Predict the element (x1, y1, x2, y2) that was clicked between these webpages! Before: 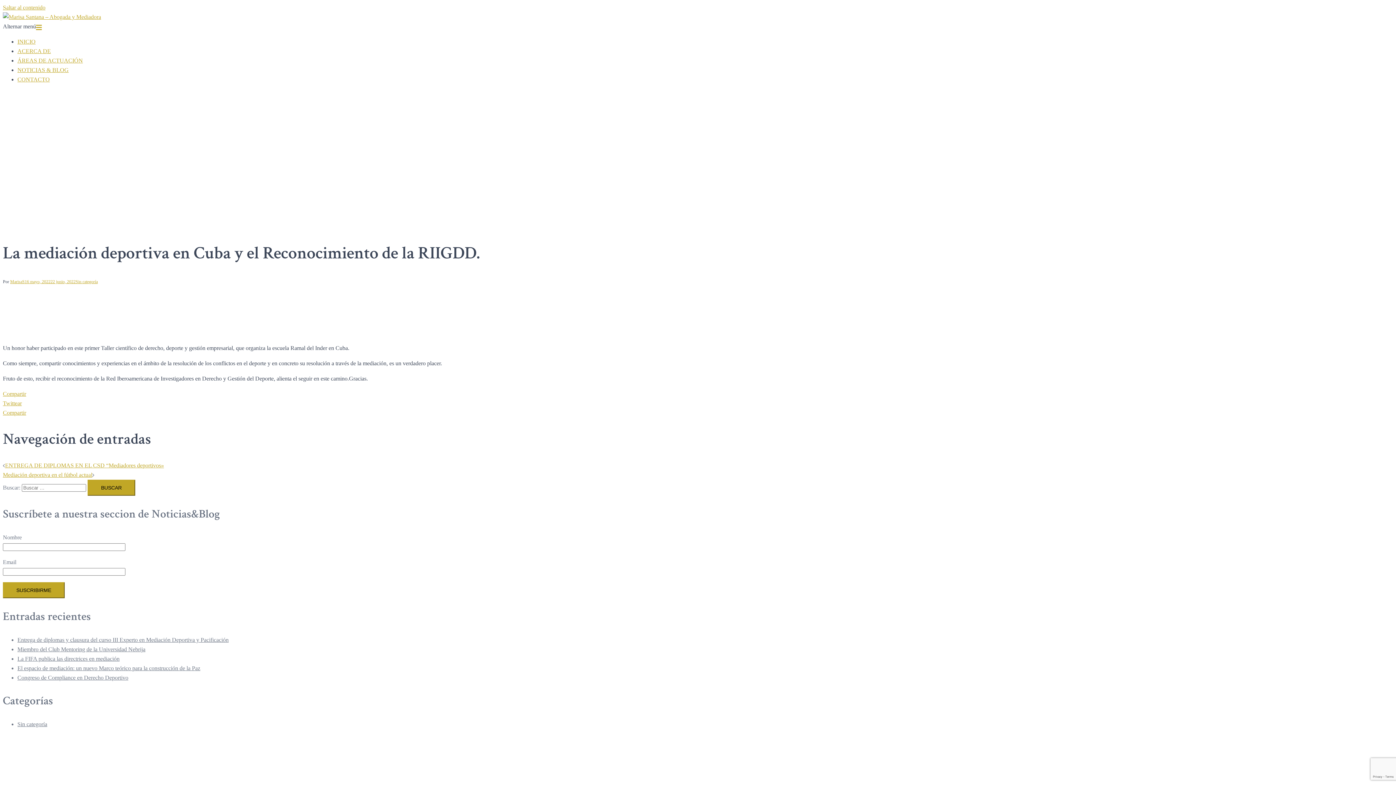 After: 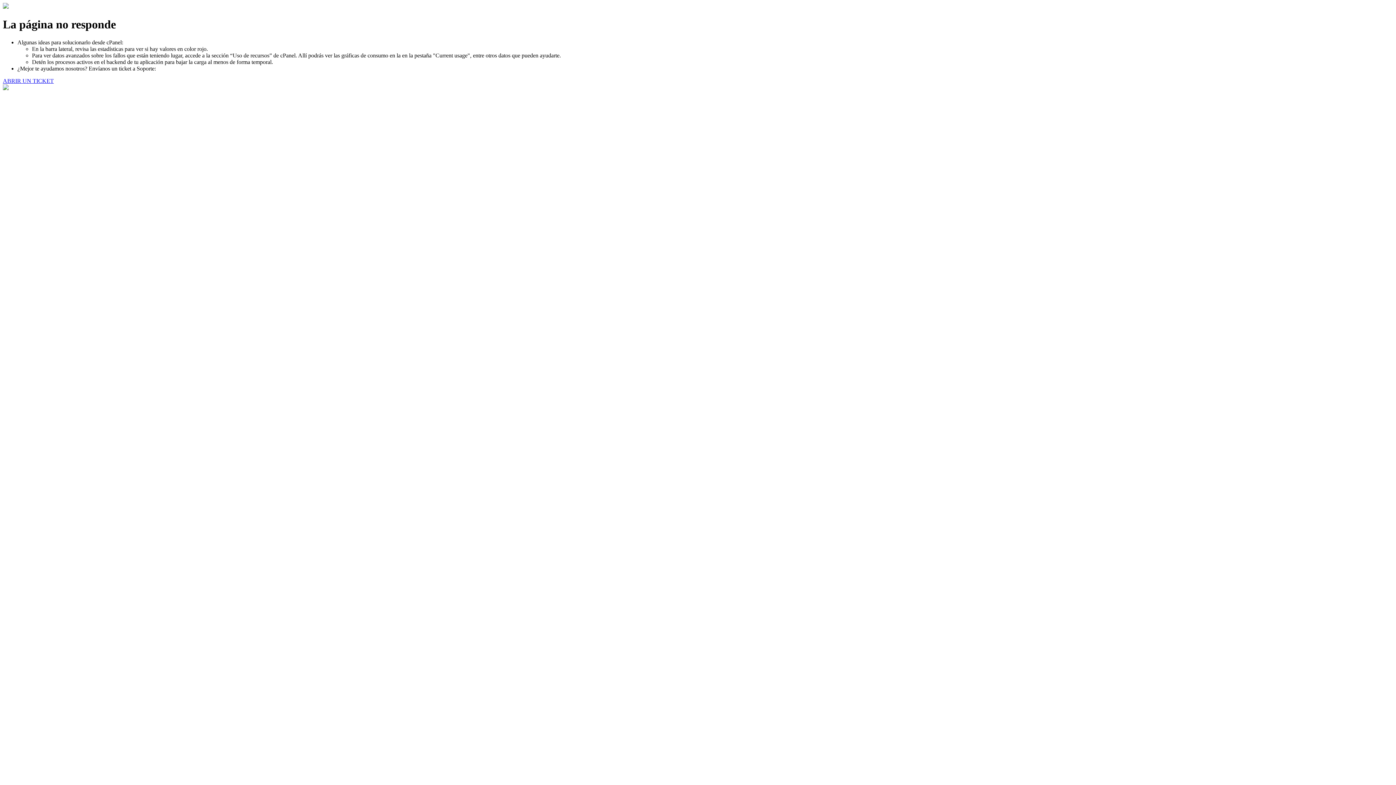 Action: label: 16 mayo, 202222 junio, 2022 bbox: (24, 279, 75, 284)